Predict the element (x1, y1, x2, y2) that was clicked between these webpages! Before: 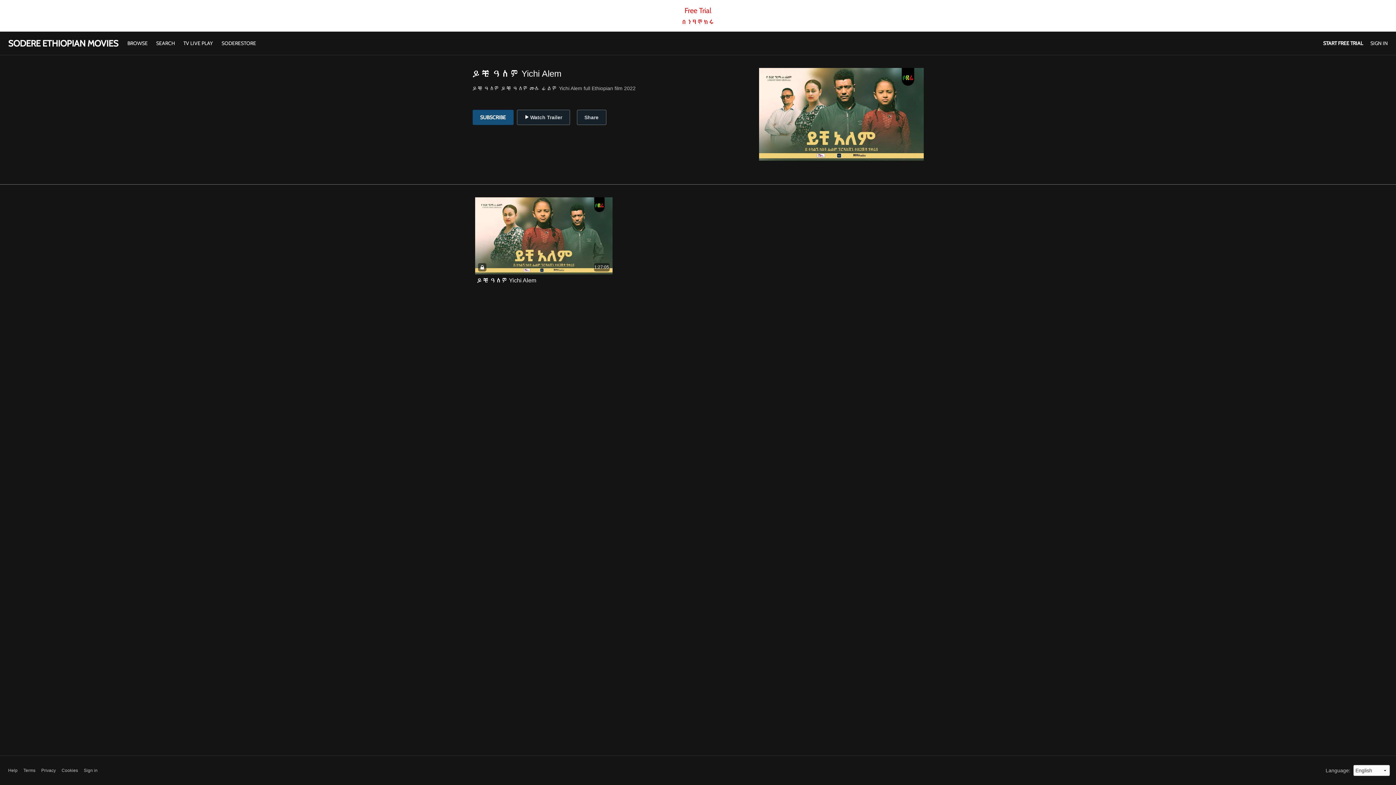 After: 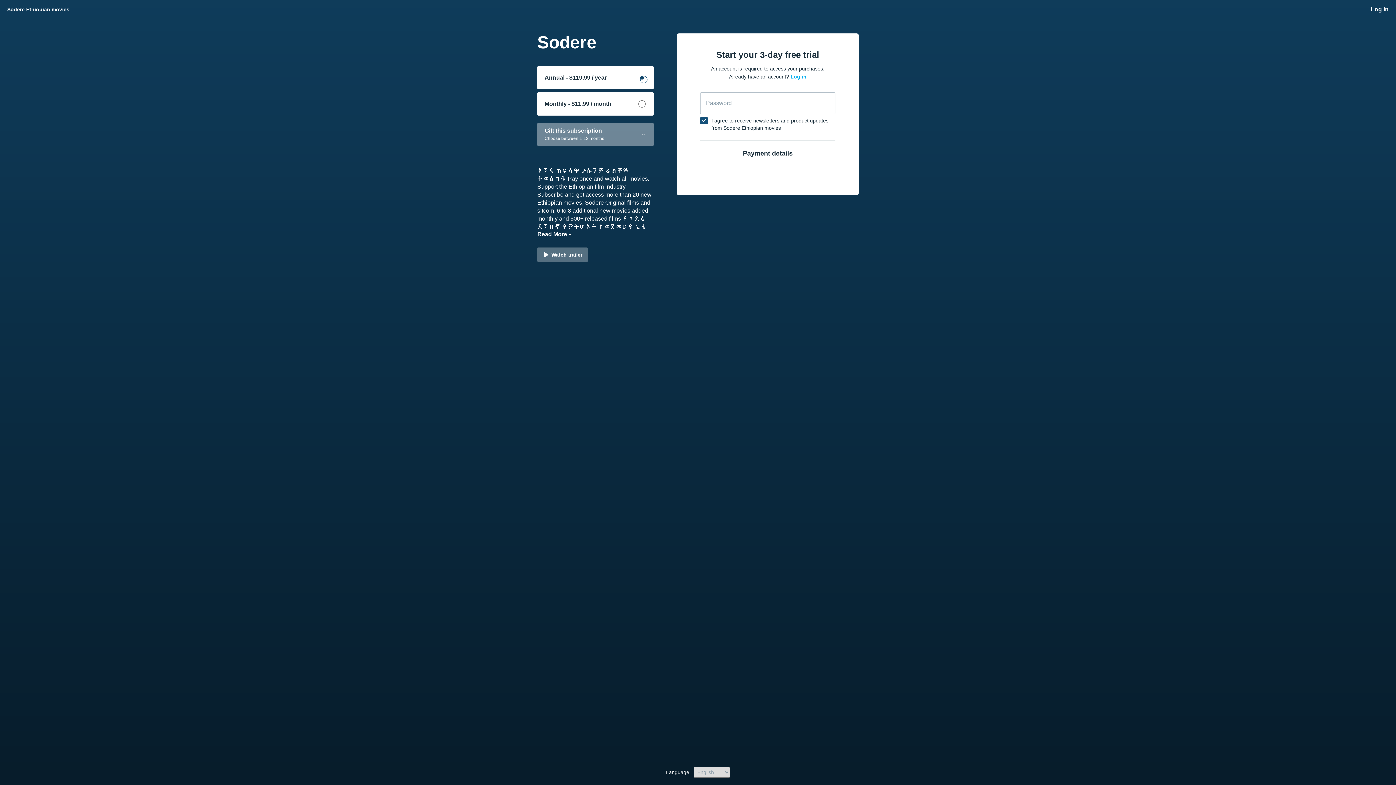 Action: bbox: (1323, 40, 1363, 46) label: START FREE TRIAL